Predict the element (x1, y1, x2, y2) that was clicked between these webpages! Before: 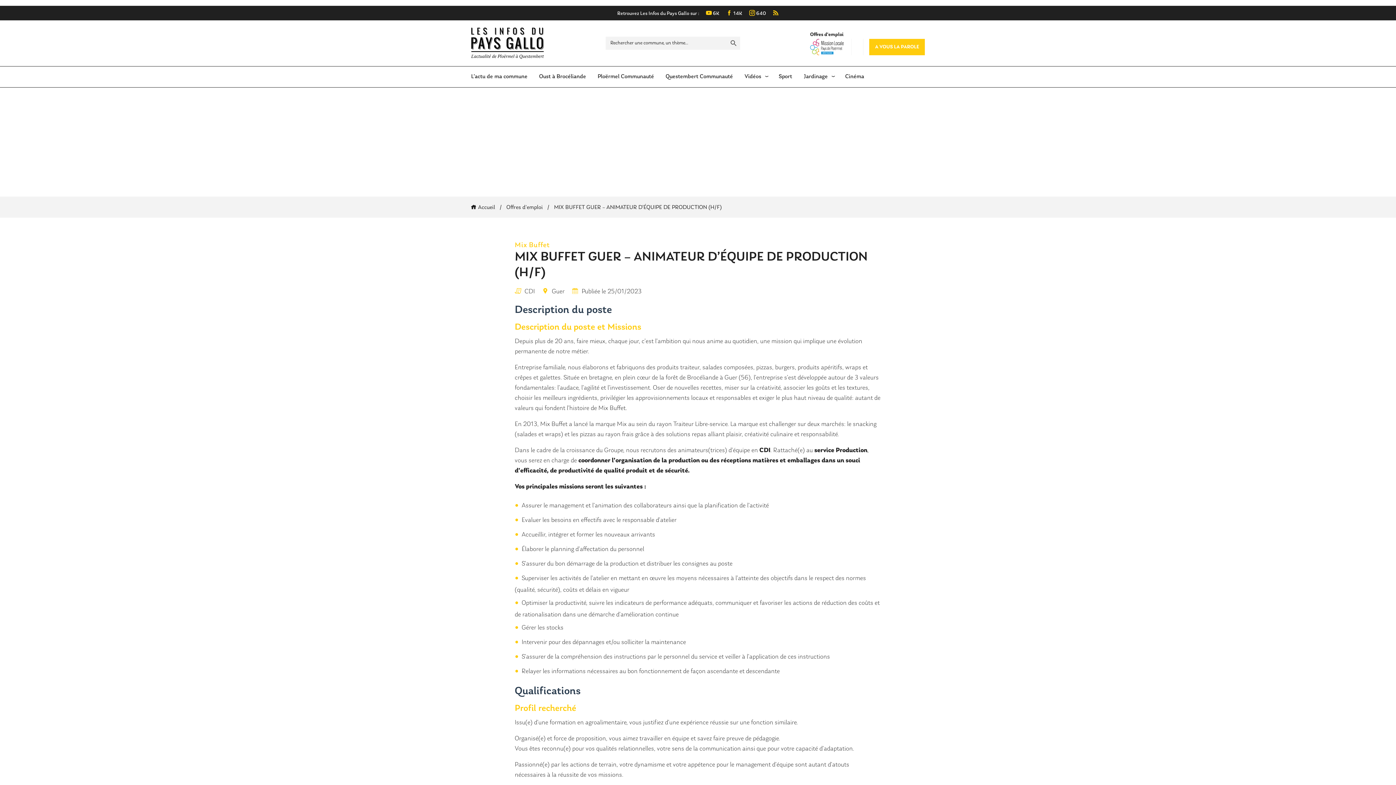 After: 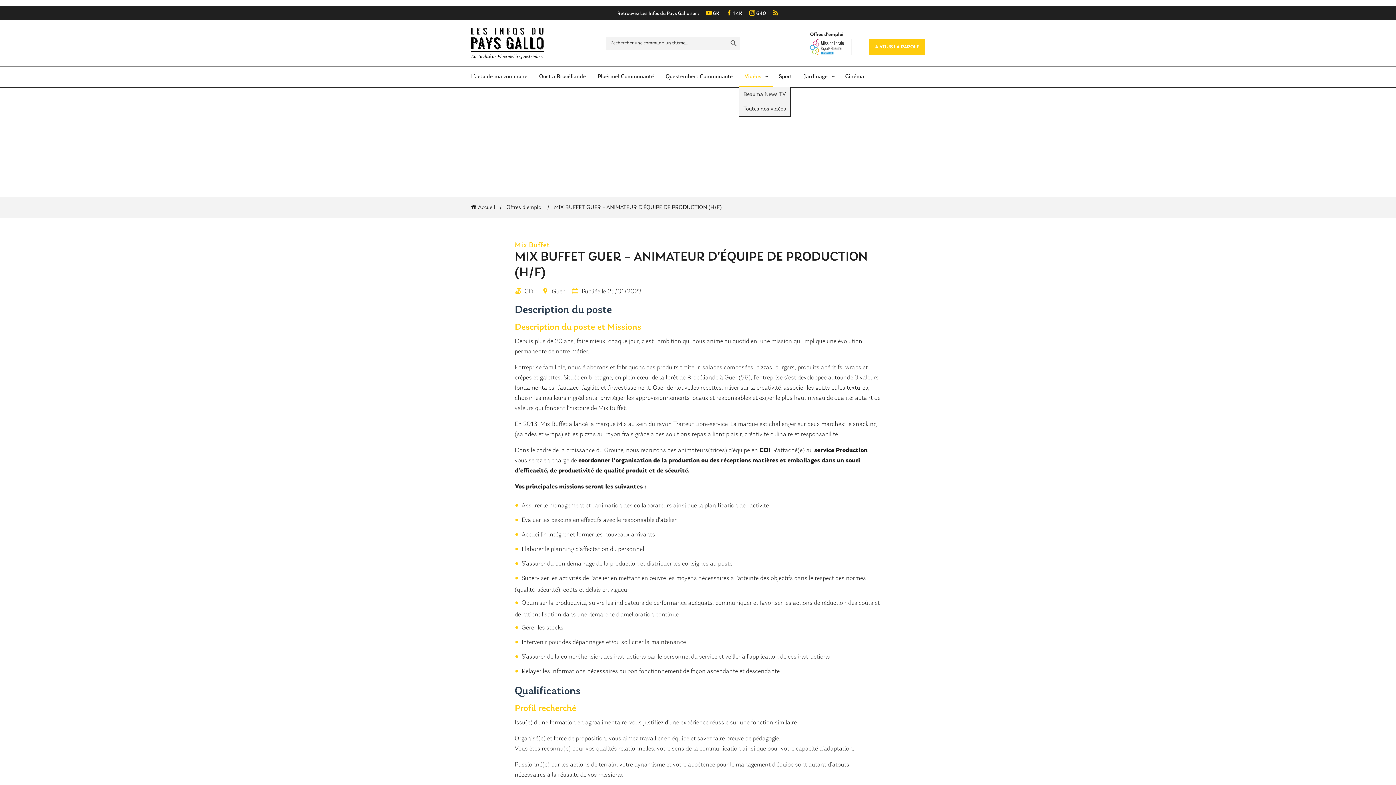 Action: bbox: (738, 66, 767, 87) label: Vidéos